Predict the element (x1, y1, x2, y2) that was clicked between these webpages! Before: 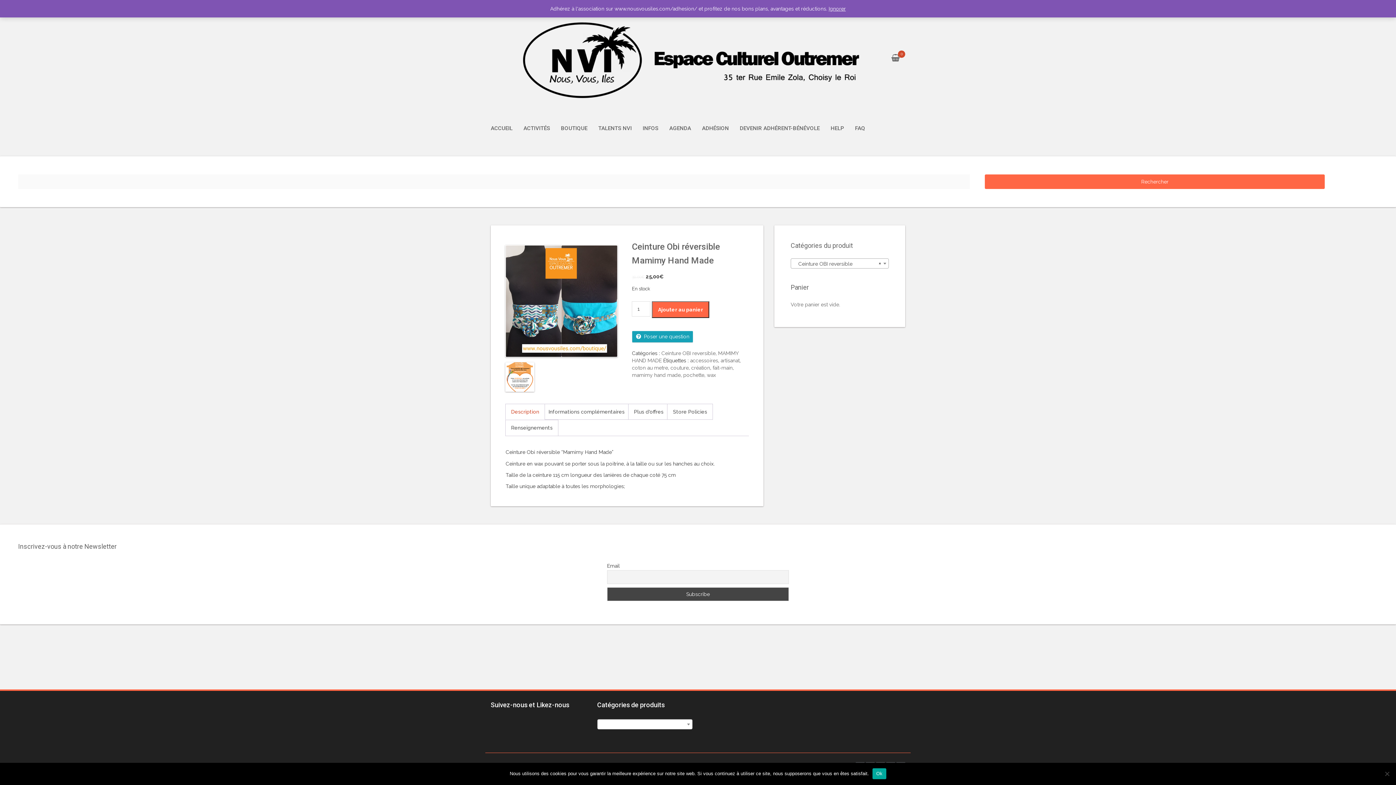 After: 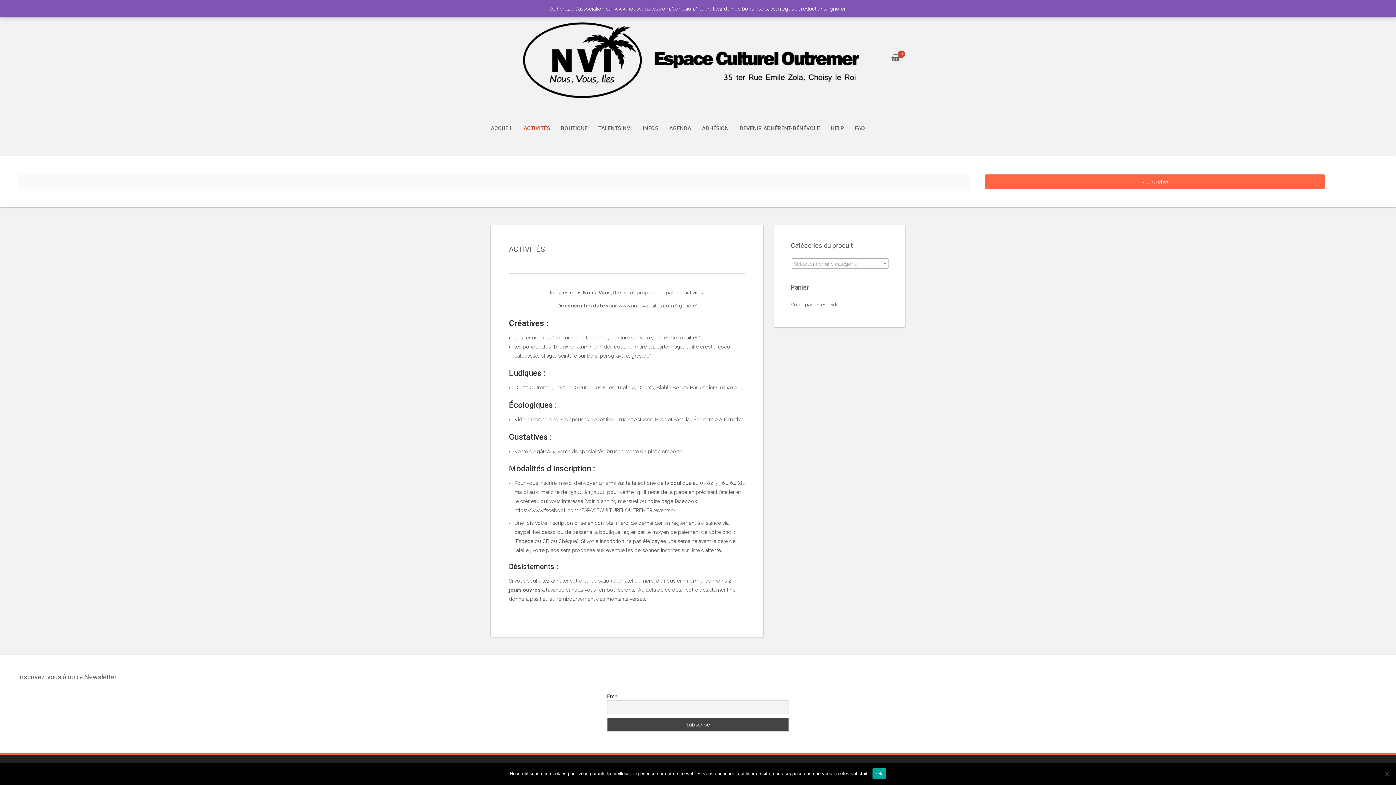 Action: bbox: (523, 124, 550, 132) label: ACTIVITÉS